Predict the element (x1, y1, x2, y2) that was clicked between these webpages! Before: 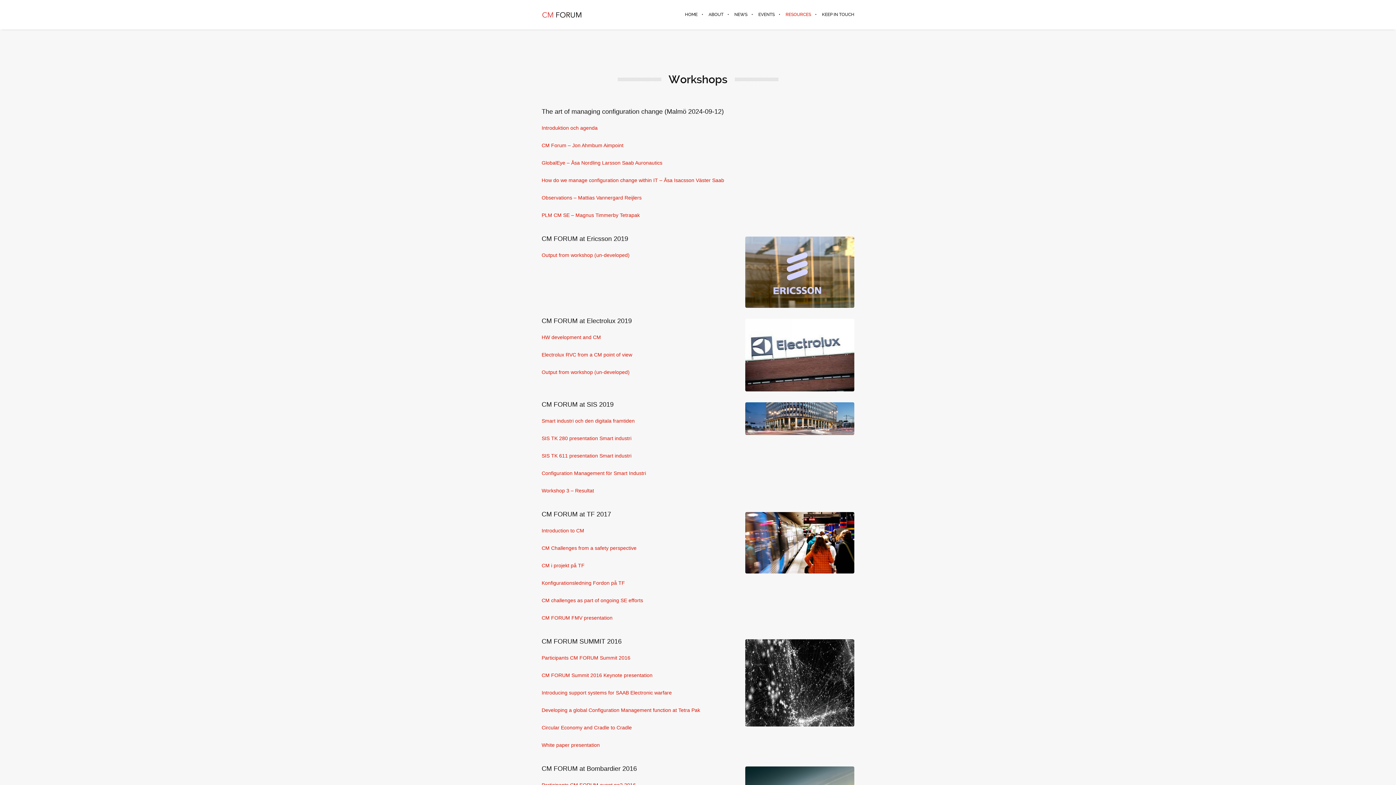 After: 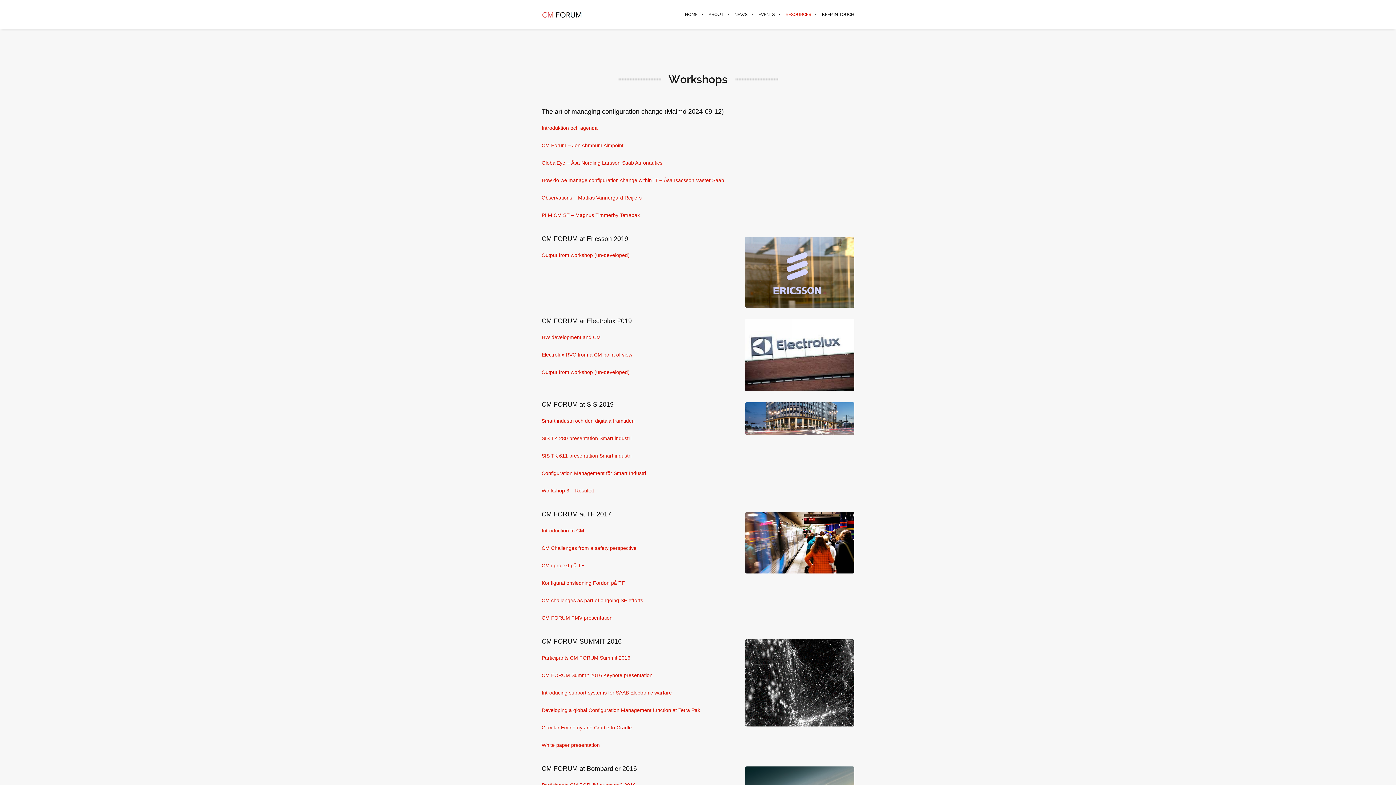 Action: bbox: (541, 453, 631, 458) label: SIS TK 611 presentation Smart industri